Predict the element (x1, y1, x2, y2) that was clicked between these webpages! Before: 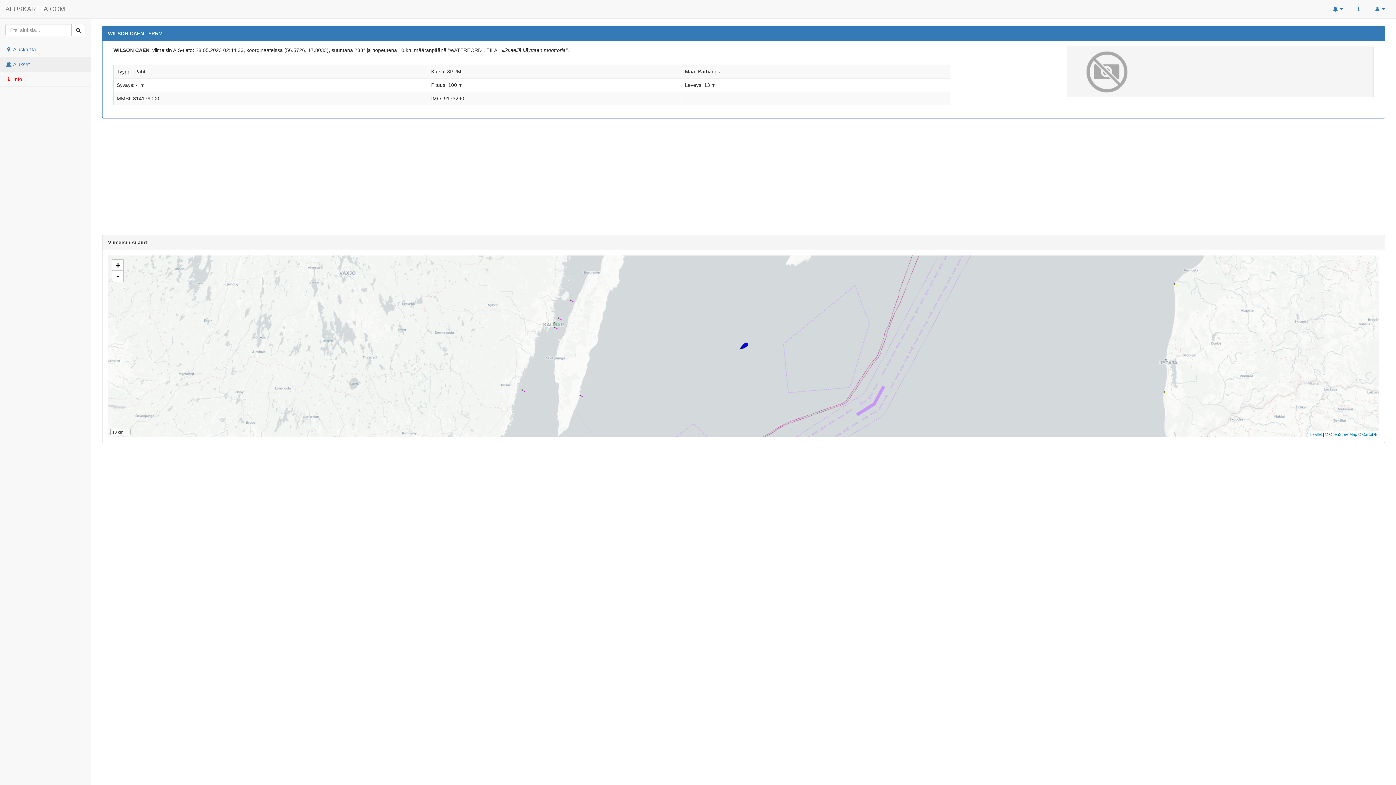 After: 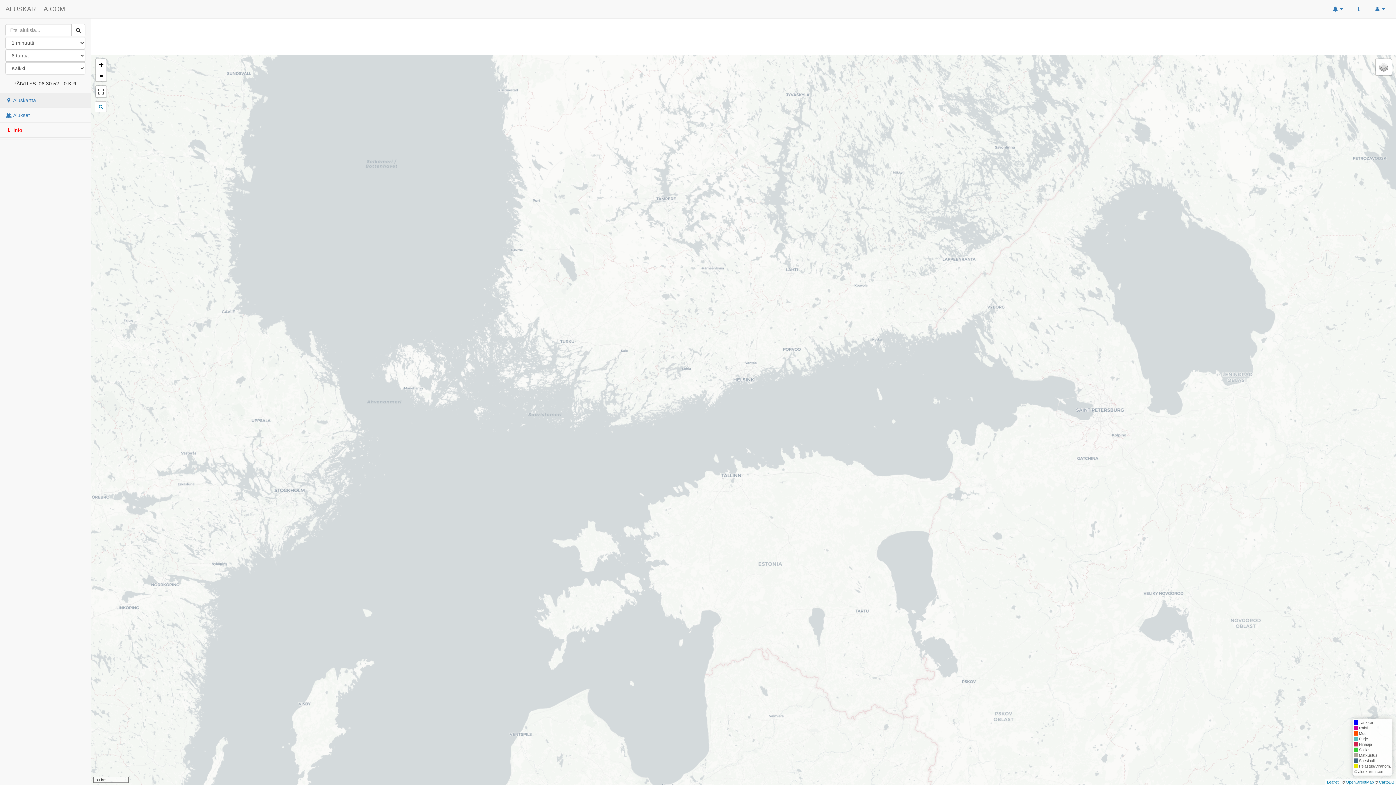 Action: bbox: (0, 42, 90, 56) label:  Aluskartta